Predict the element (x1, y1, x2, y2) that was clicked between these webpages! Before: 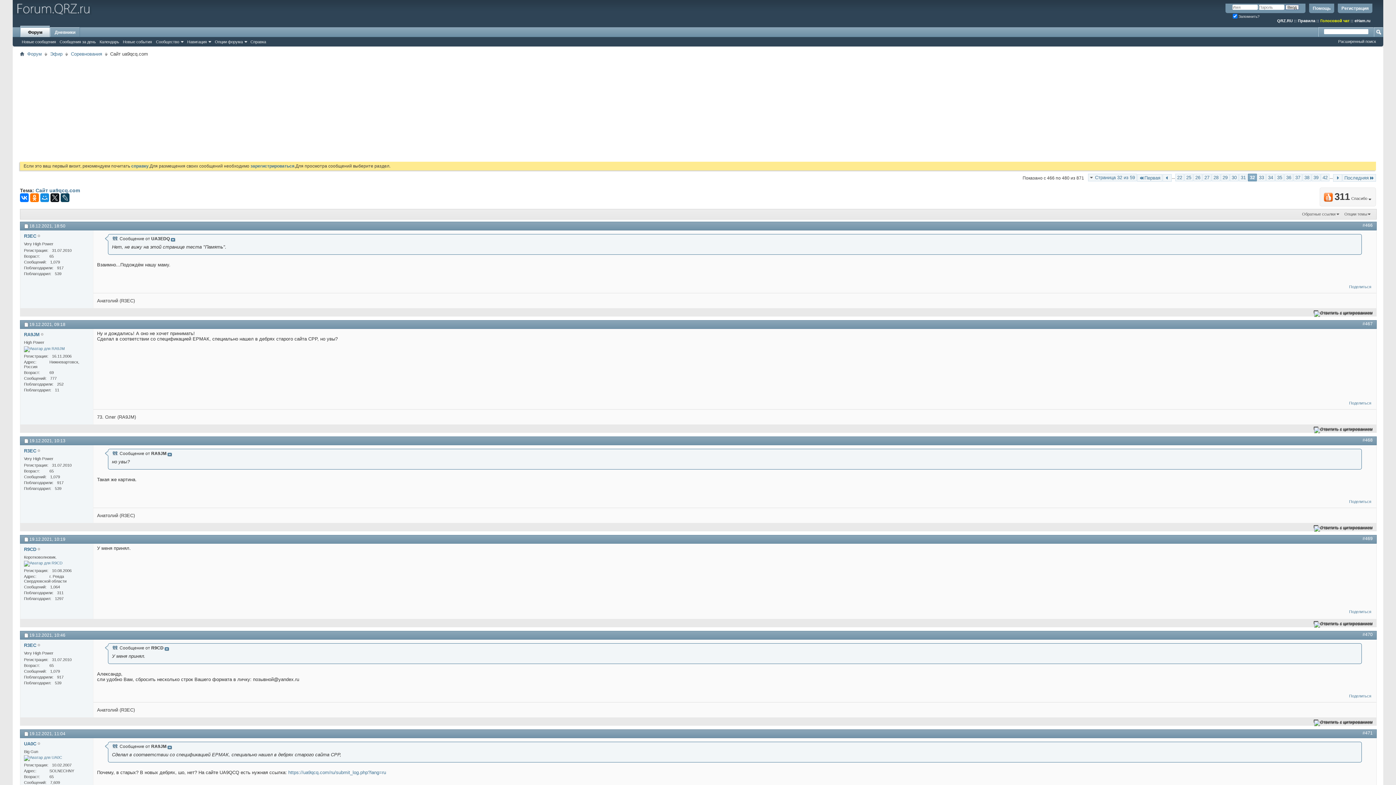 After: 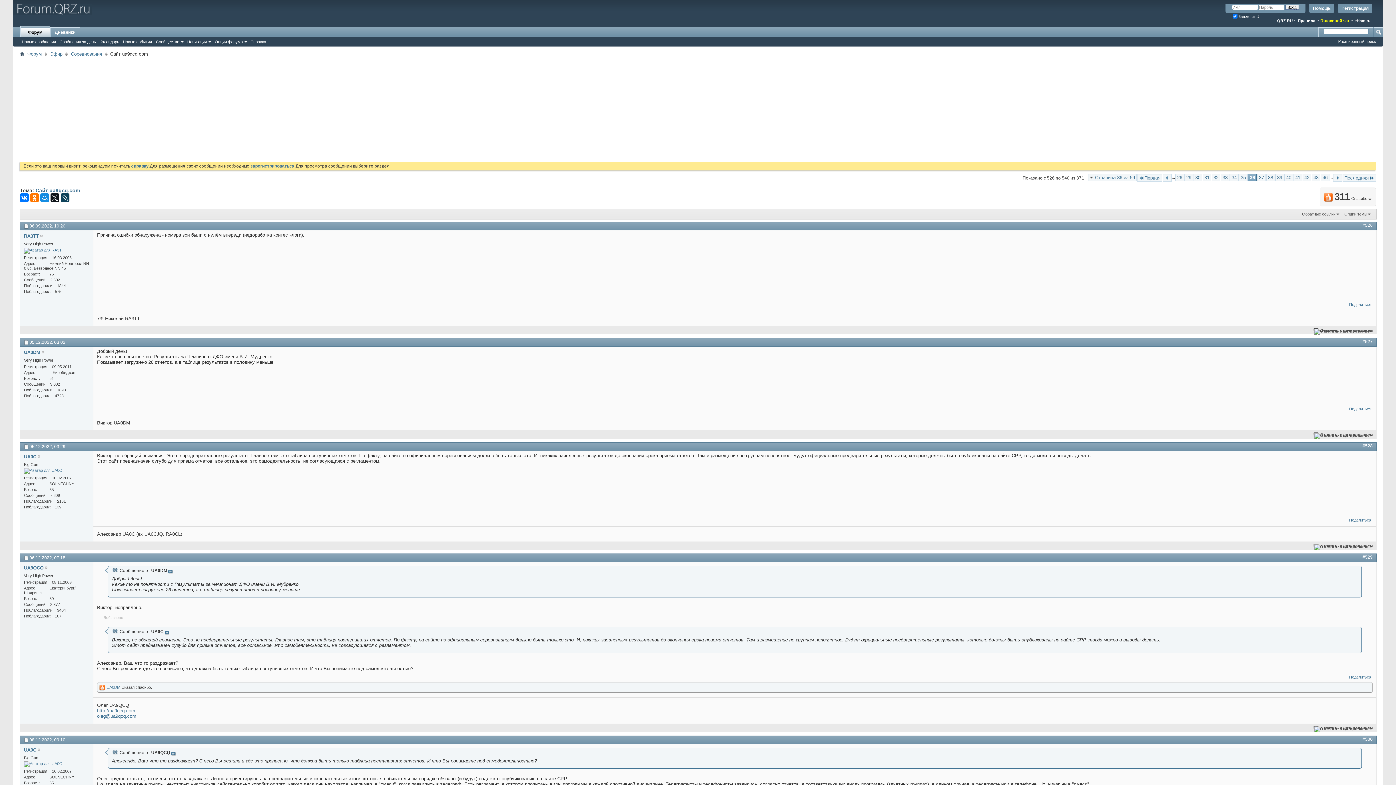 Action: bbox: (1284, 173, 1293, 181) label: 36